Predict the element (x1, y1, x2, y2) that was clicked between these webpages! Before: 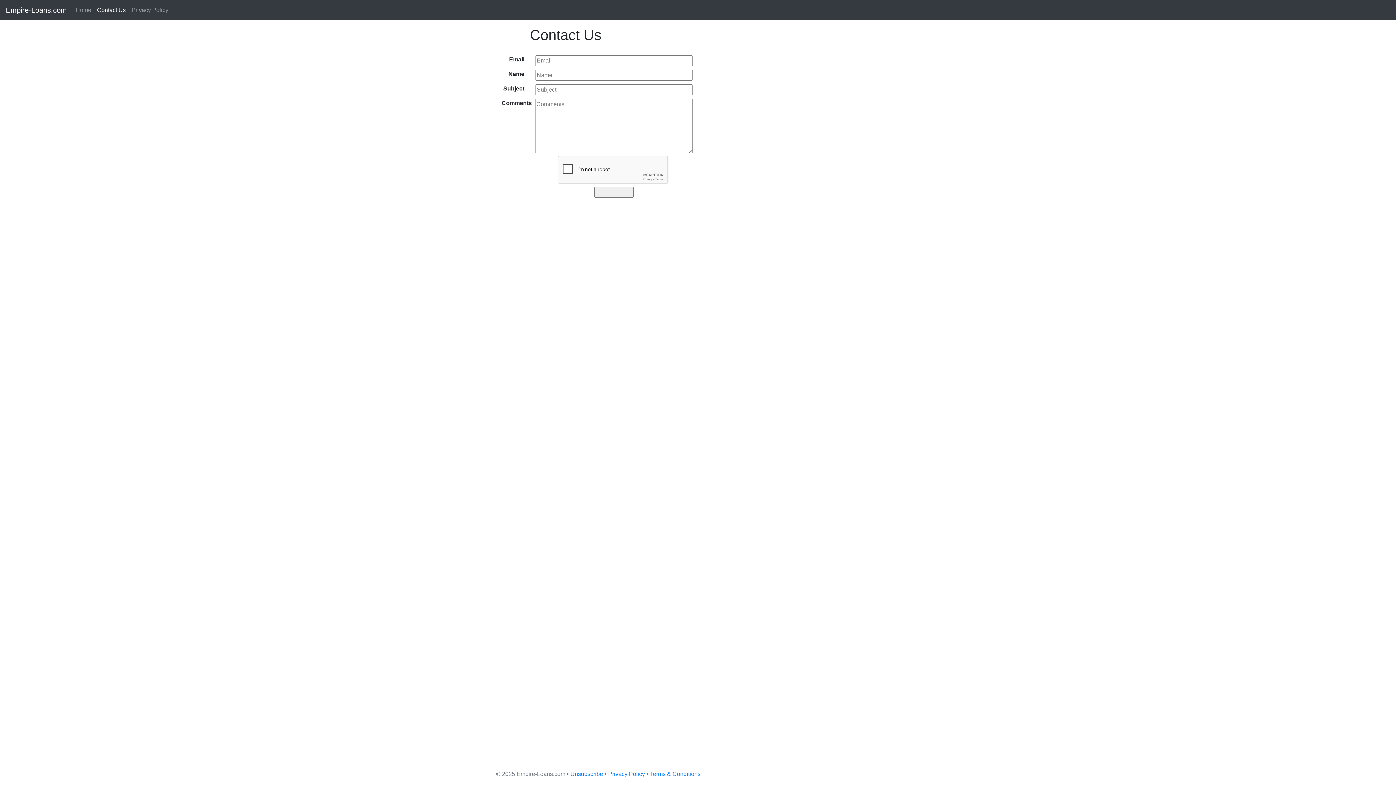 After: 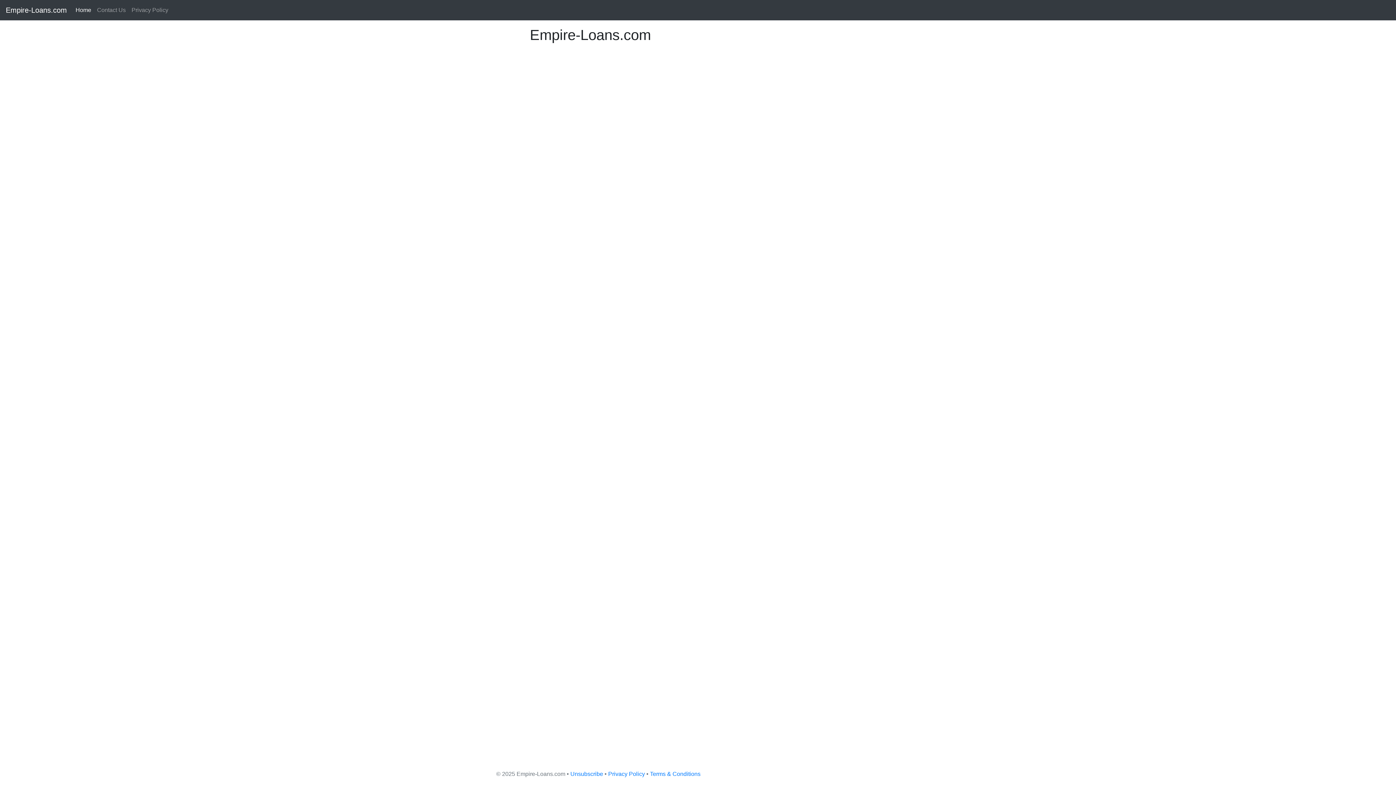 Action: bbox: (5, 2, 66, 17) label: Empire-Loans.com